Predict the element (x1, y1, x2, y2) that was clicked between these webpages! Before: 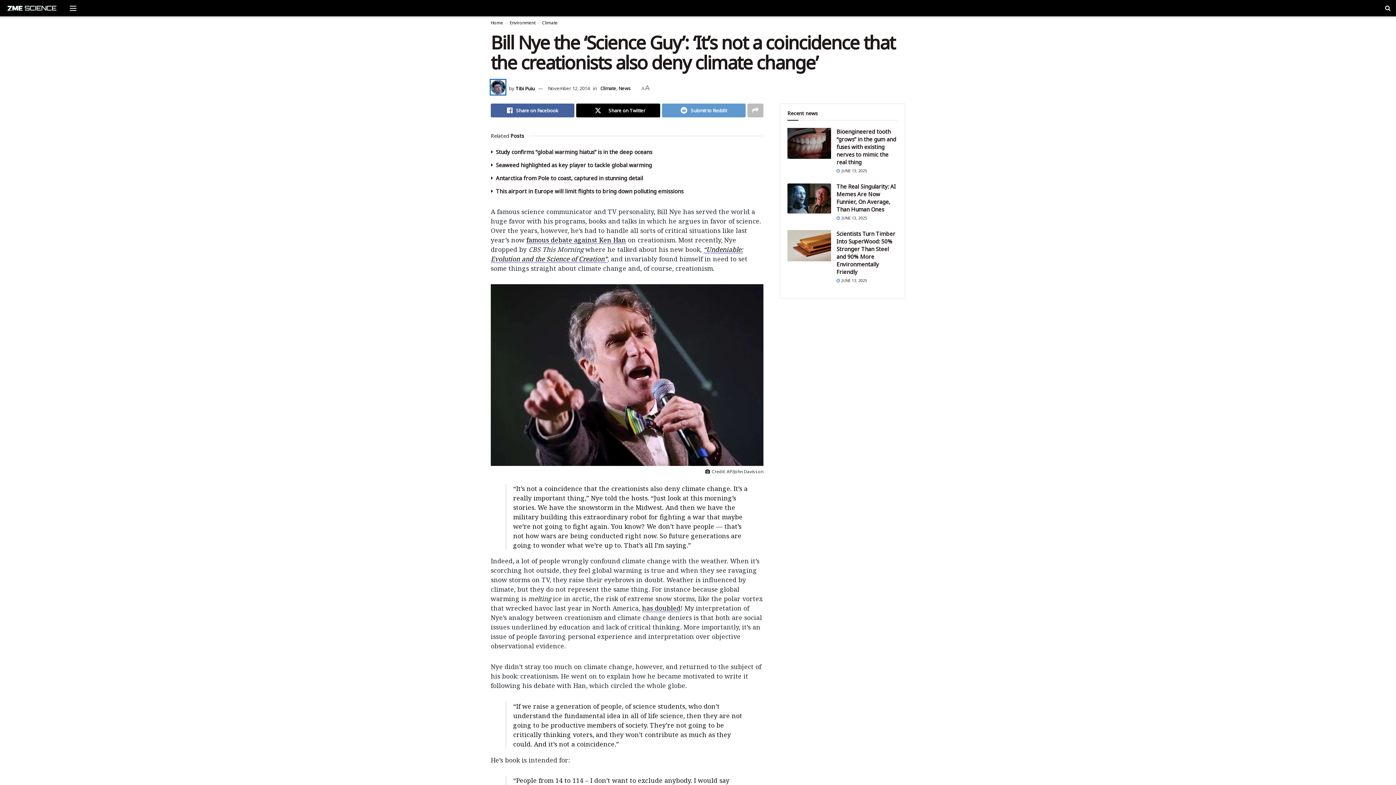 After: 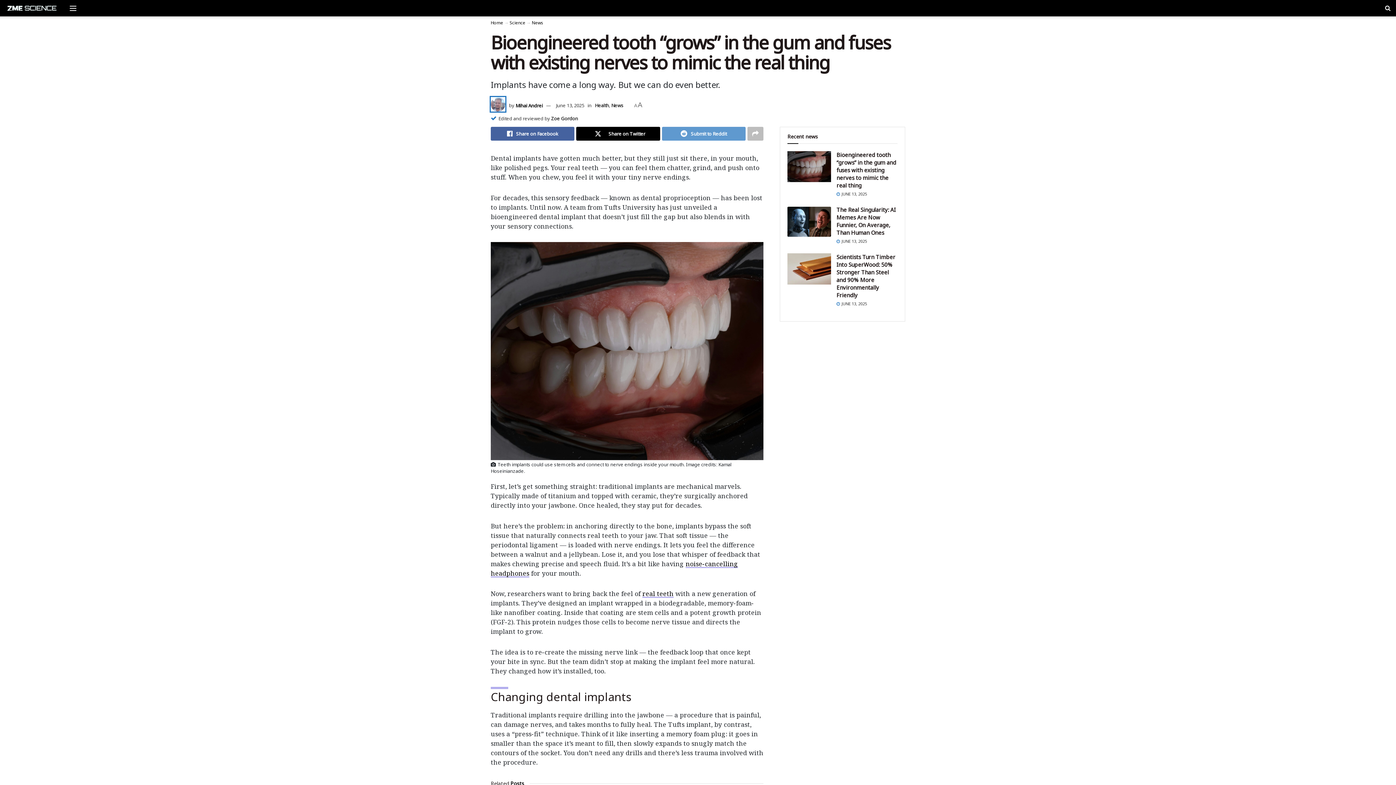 Action: label: Read article: Bioengineered tooth “grows” in the gum and fuses with existing nerves to mimic the real thing bbox: (787, 128, 831, 159)